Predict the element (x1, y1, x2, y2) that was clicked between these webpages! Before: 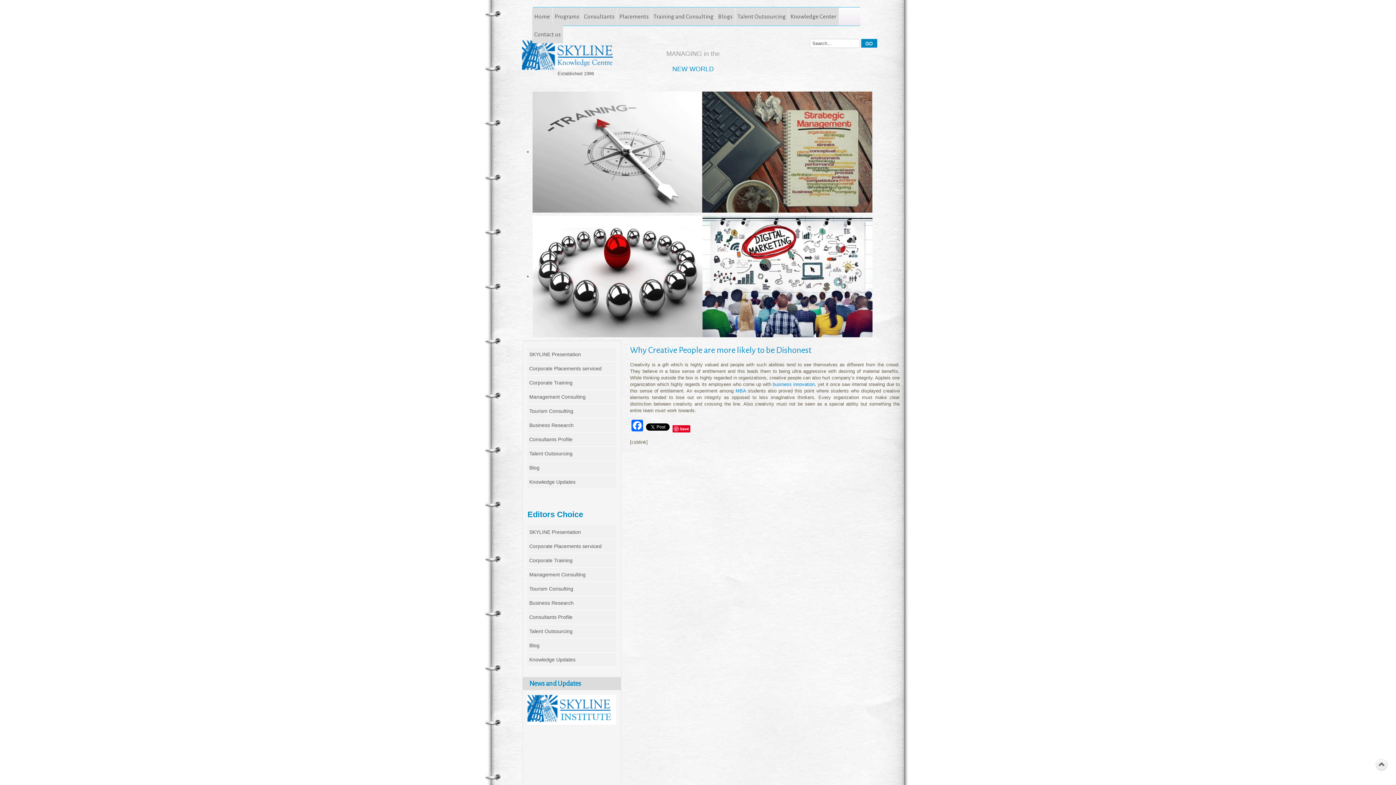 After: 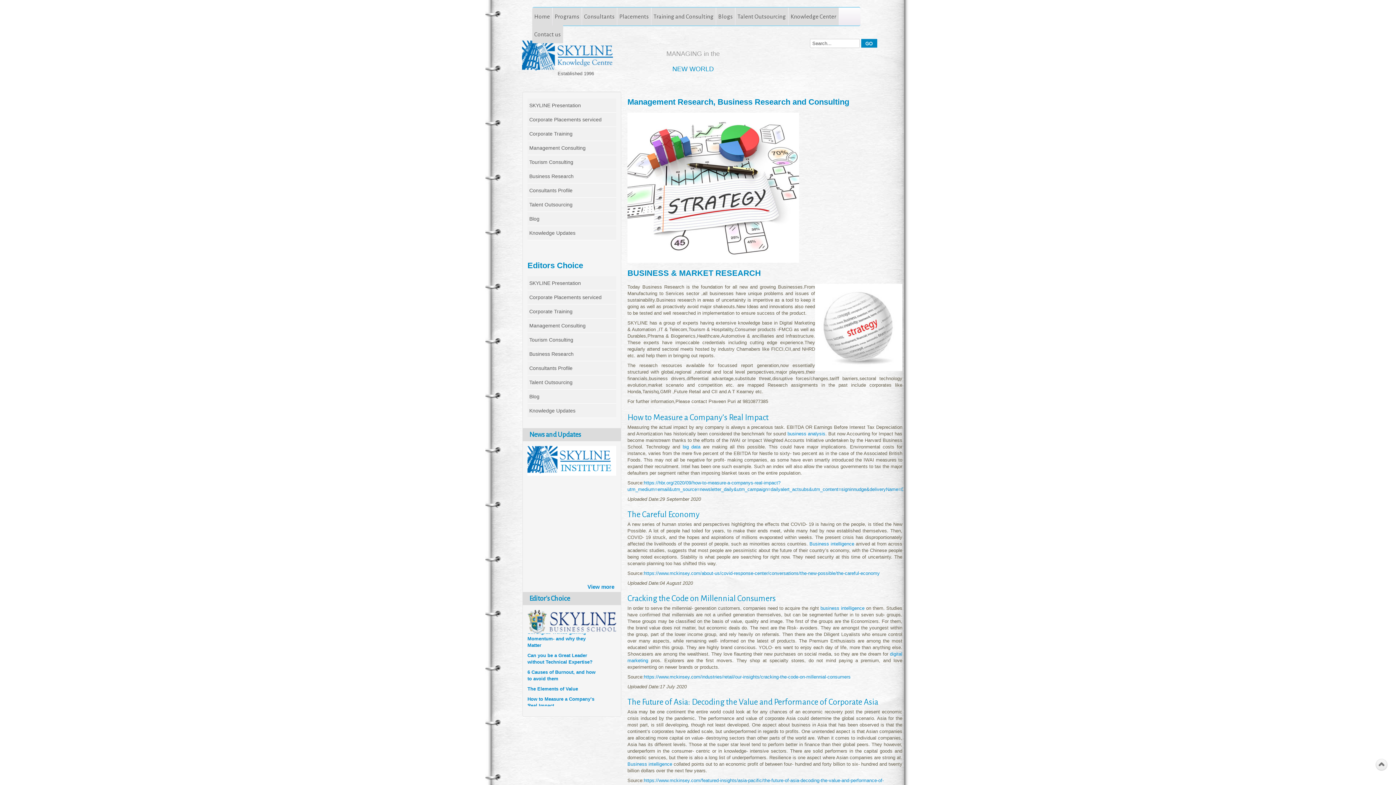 Action: label: Business Research bbox: (527, 596, 616, 610)